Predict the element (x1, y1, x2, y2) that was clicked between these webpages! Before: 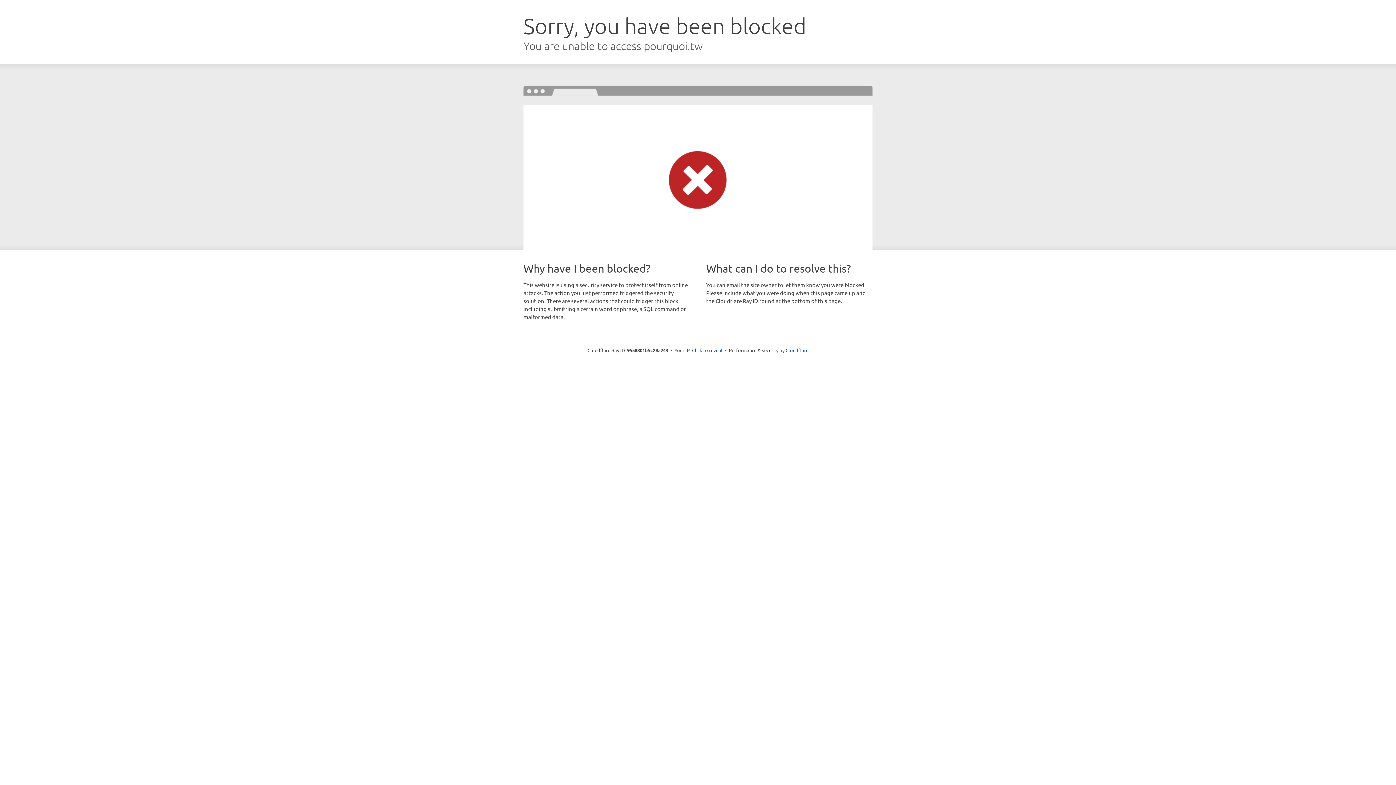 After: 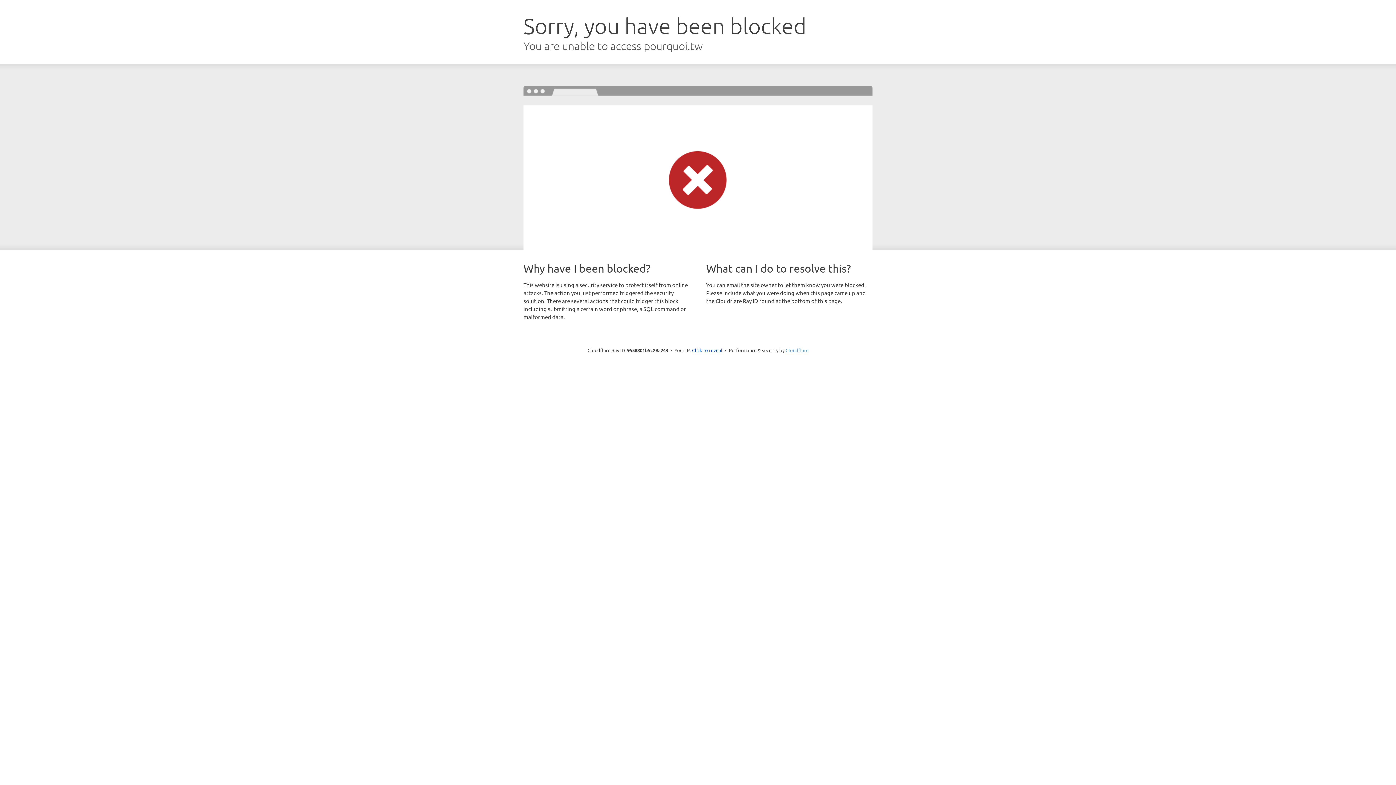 Action: bbox: (785, 347, 808, 353) label: Cloudflare